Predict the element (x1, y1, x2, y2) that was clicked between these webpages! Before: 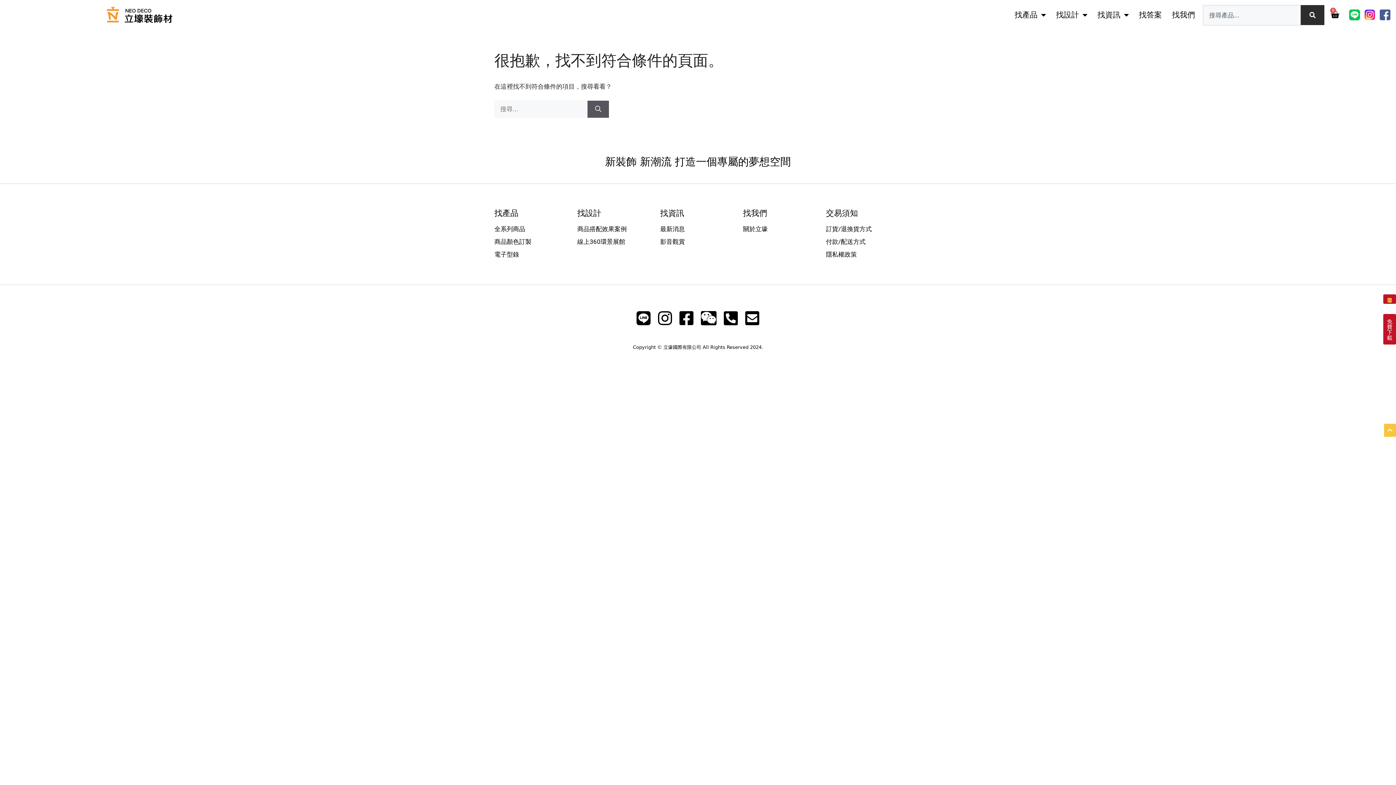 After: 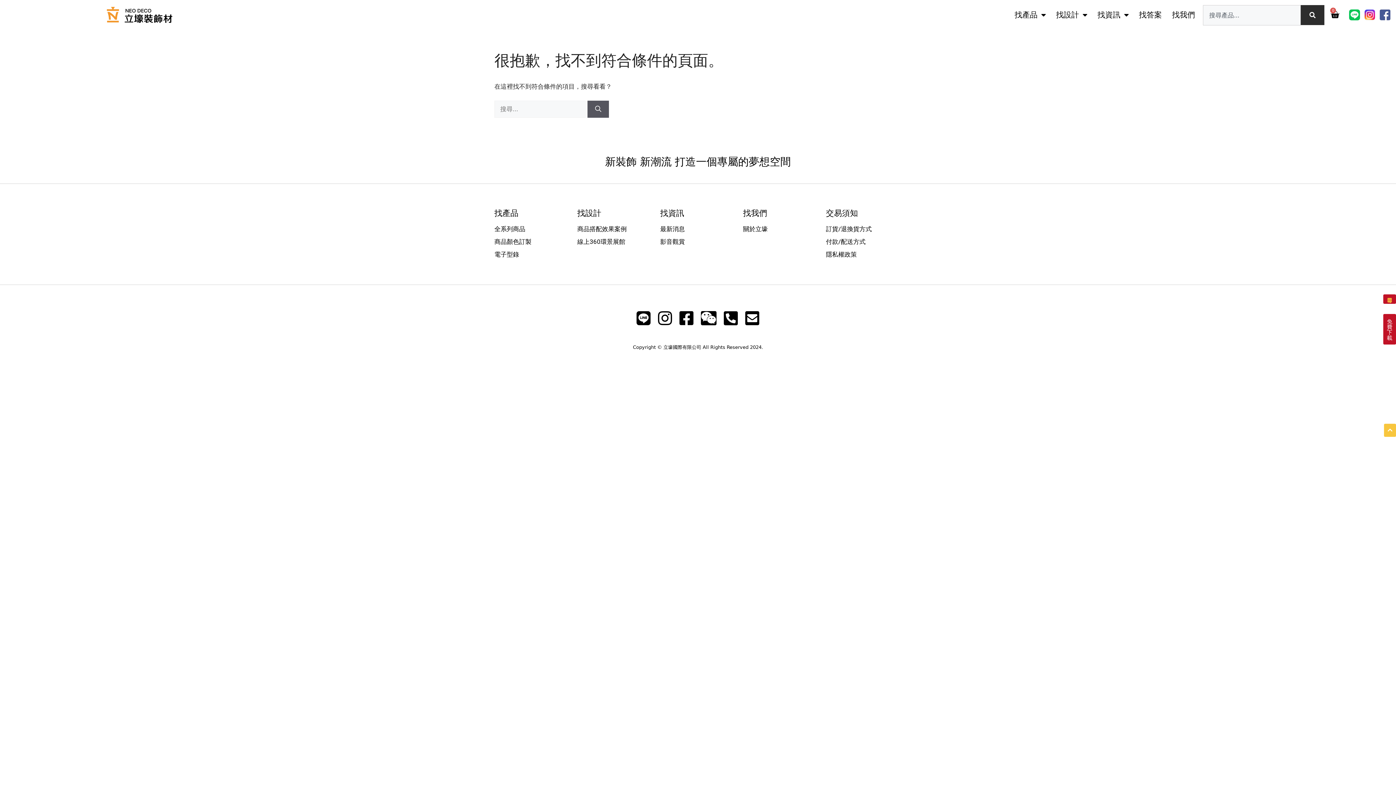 Action: bbox: (679, 310, 693, 326)